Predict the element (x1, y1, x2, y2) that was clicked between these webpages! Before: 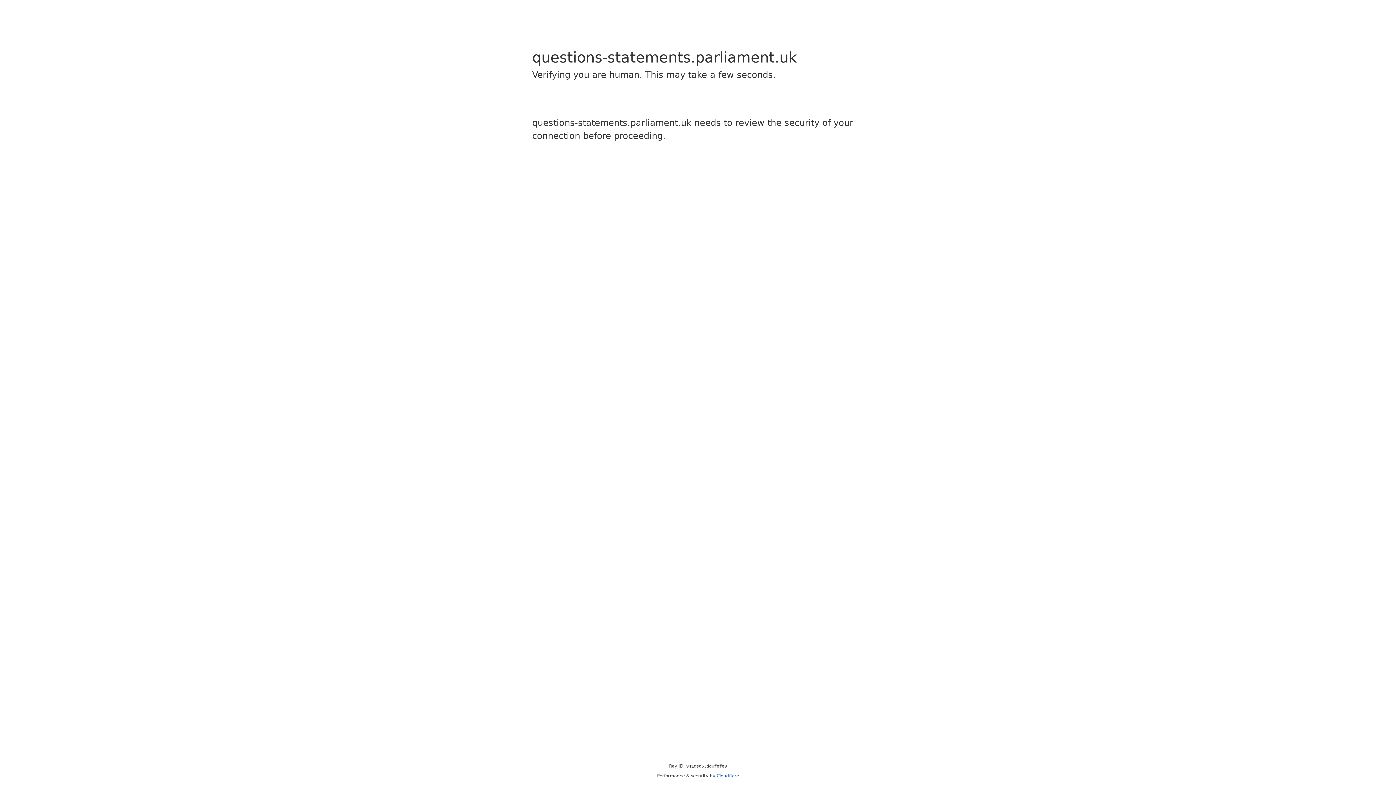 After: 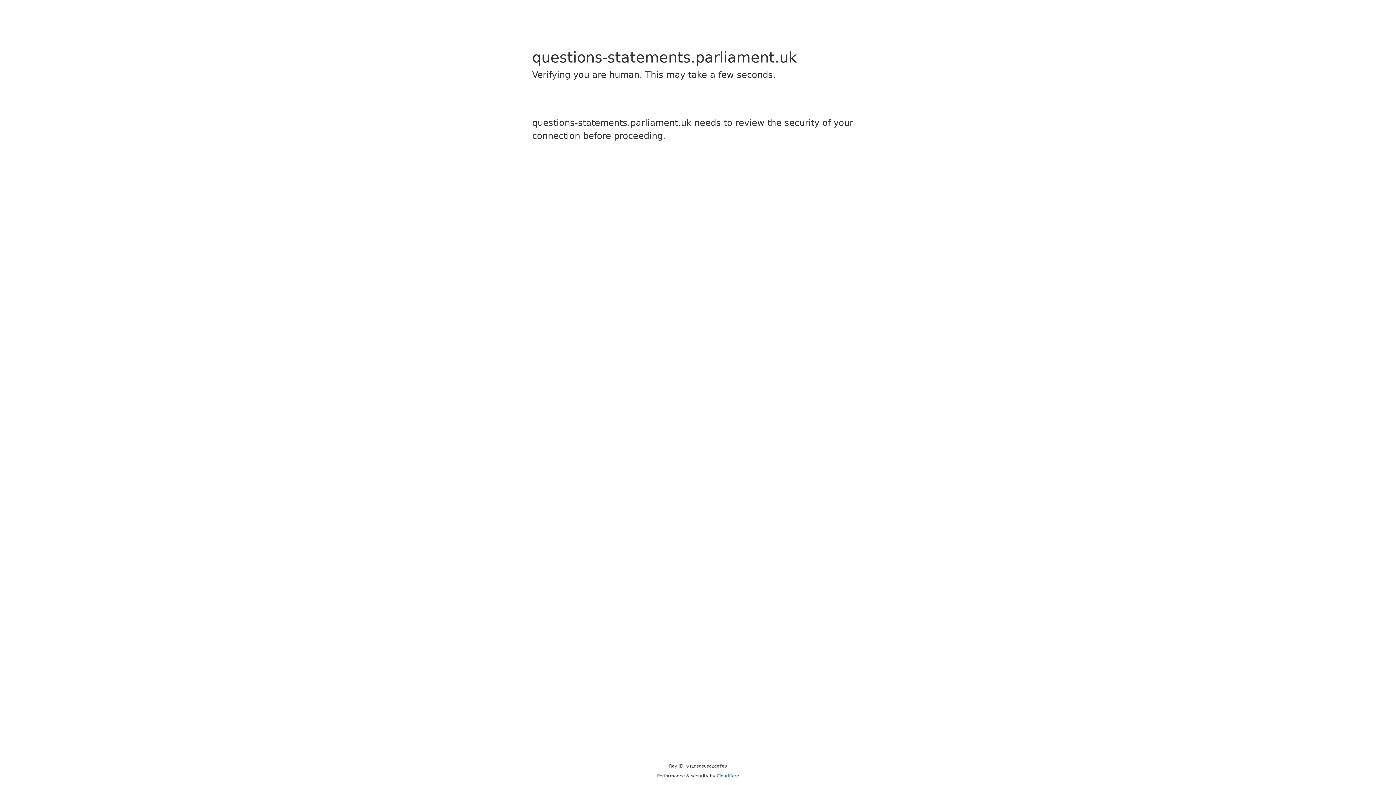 Action: bbox: (716, 773, 739, 778) label: Cloudflare